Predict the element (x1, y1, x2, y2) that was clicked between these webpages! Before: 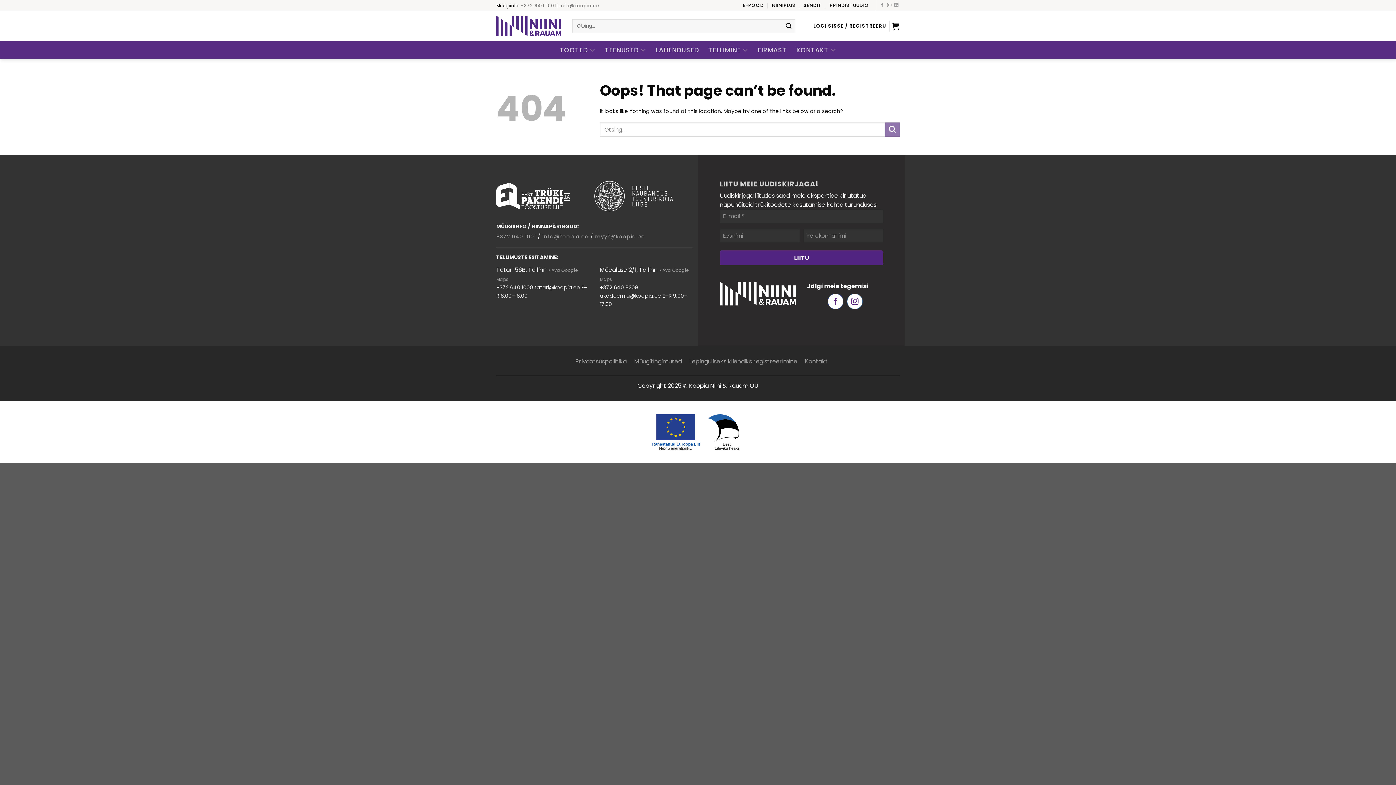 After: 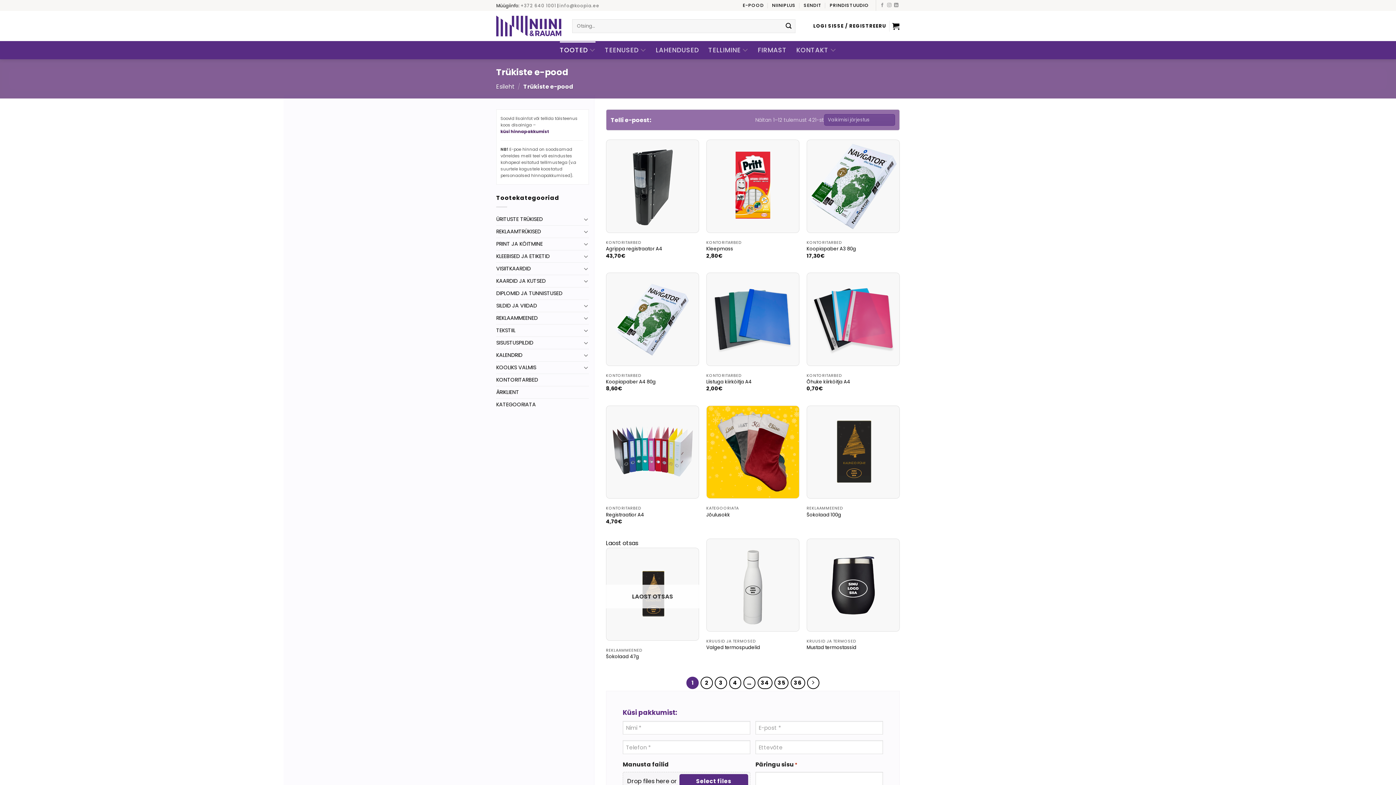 Action: bbox: (742, 0, 764, 10) label: E-POOD